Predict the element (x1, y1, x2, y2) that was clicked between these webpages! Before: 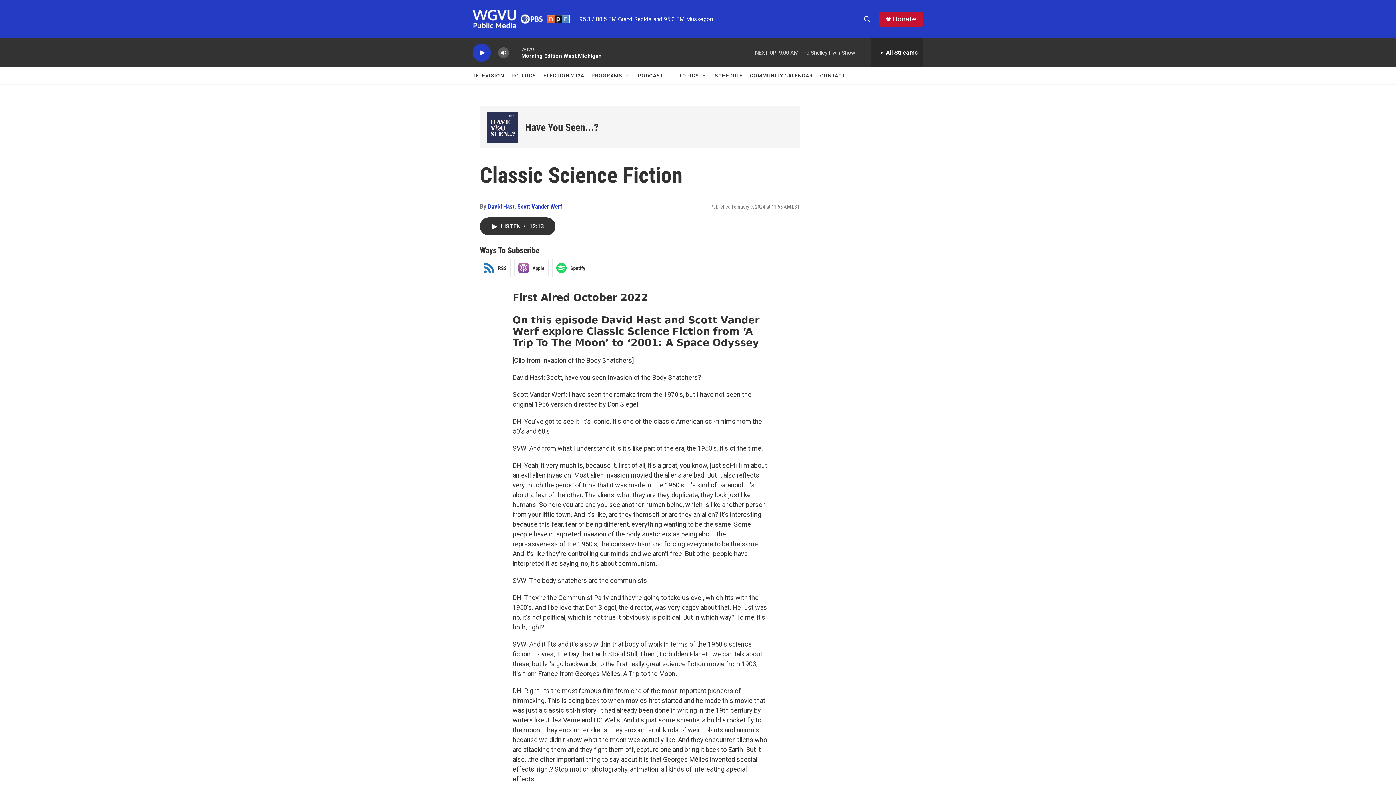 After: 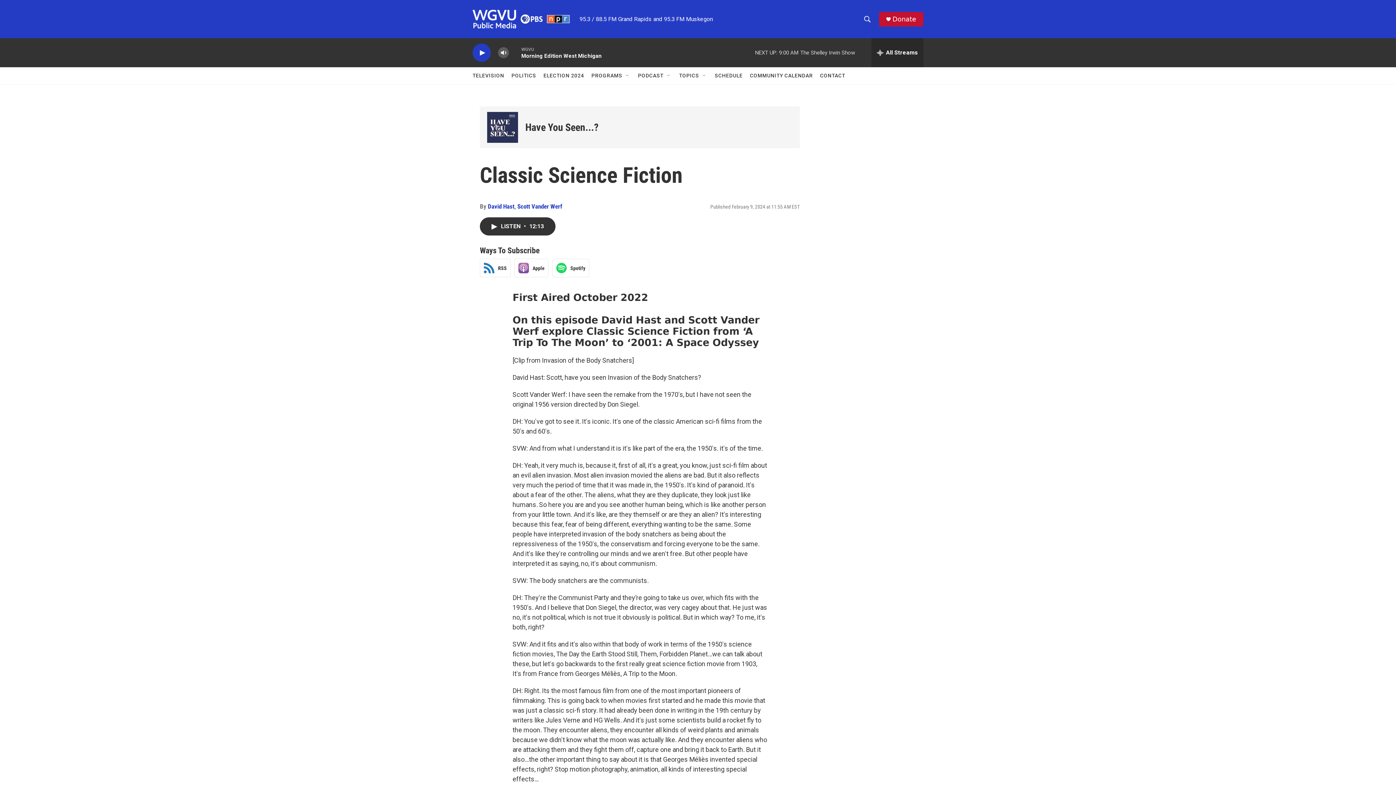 Action: bbox: (820, 67, 845, 84) label: CONTACT